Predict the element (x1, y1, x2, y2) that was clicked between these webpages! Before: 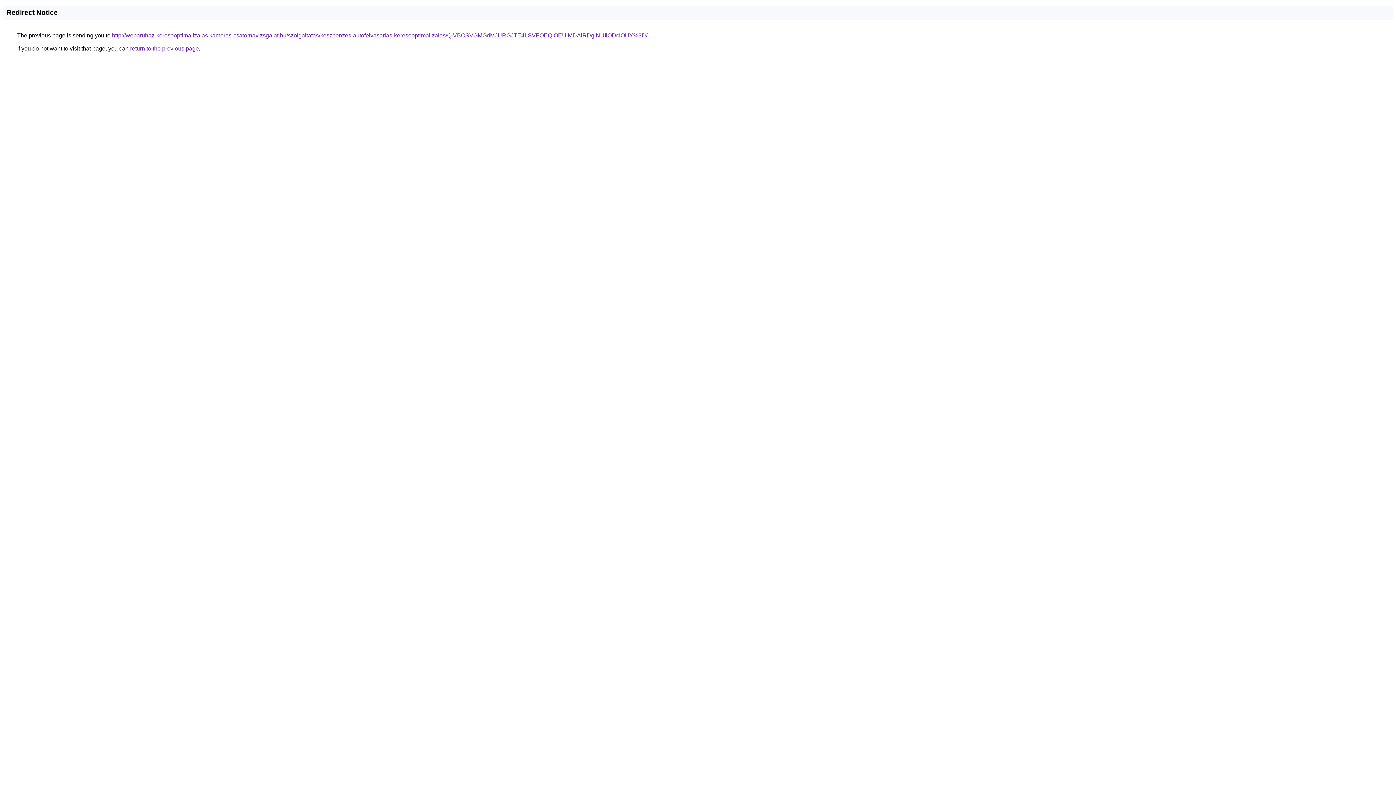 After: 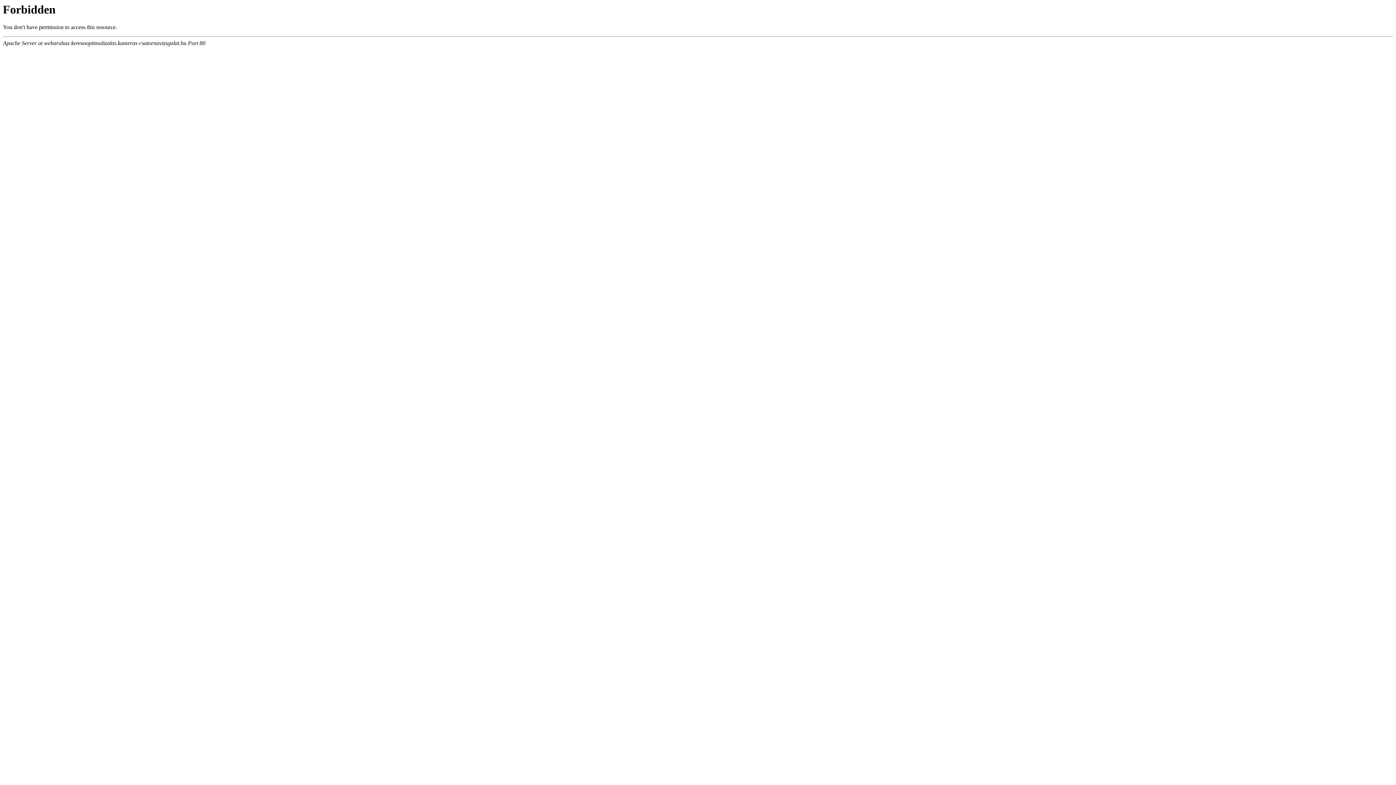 Action: label: http://webaruhaz-keresooptimalizalas.kameras-csatornavizsgalat.hu/szolgaltatas/keszpenzes-autofelvasarlas-keresooptimalizalas/QiVBOSVGMGdMJURGJTE4LSVFOEQlOEUlMDAlRDglNUIlODclOUY%3D/ bbox: (112, 32, 647, 38)